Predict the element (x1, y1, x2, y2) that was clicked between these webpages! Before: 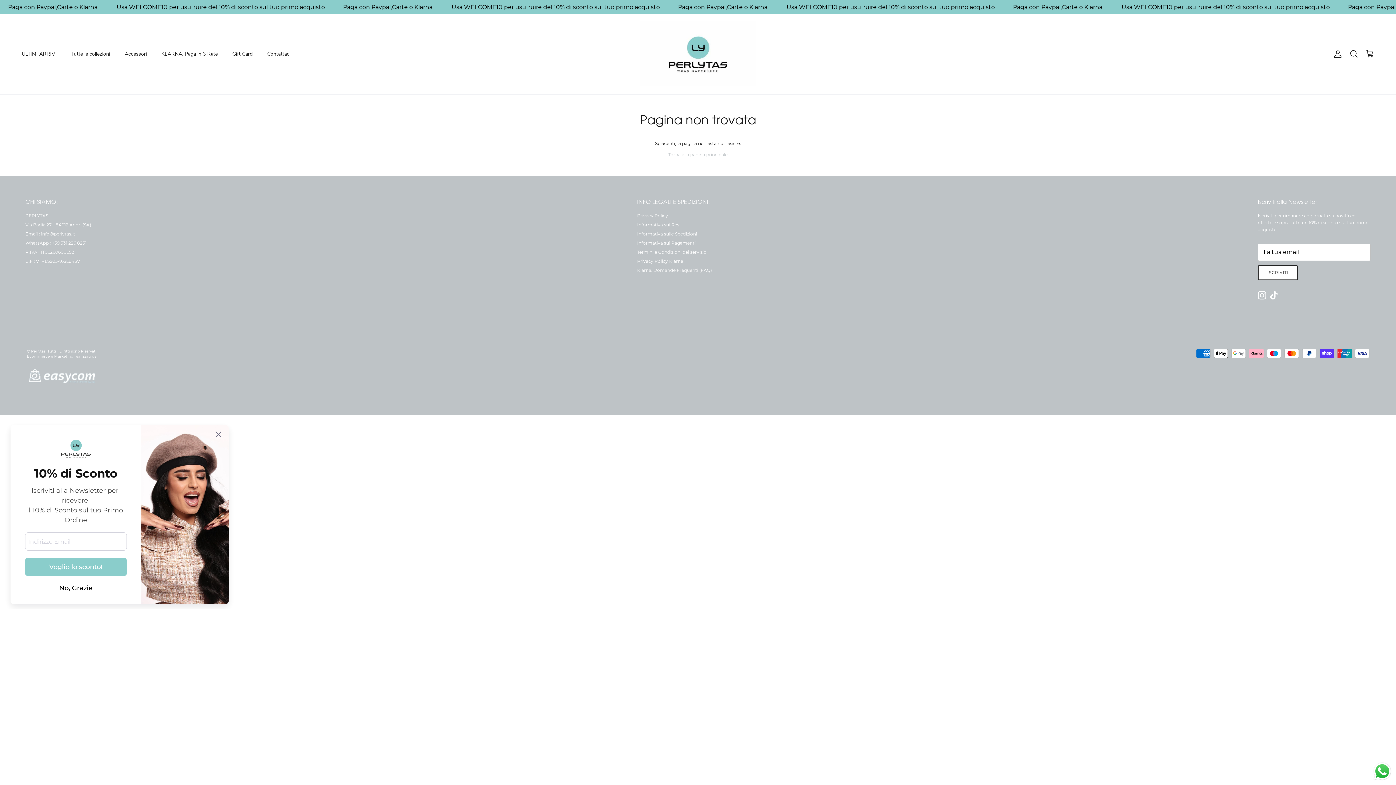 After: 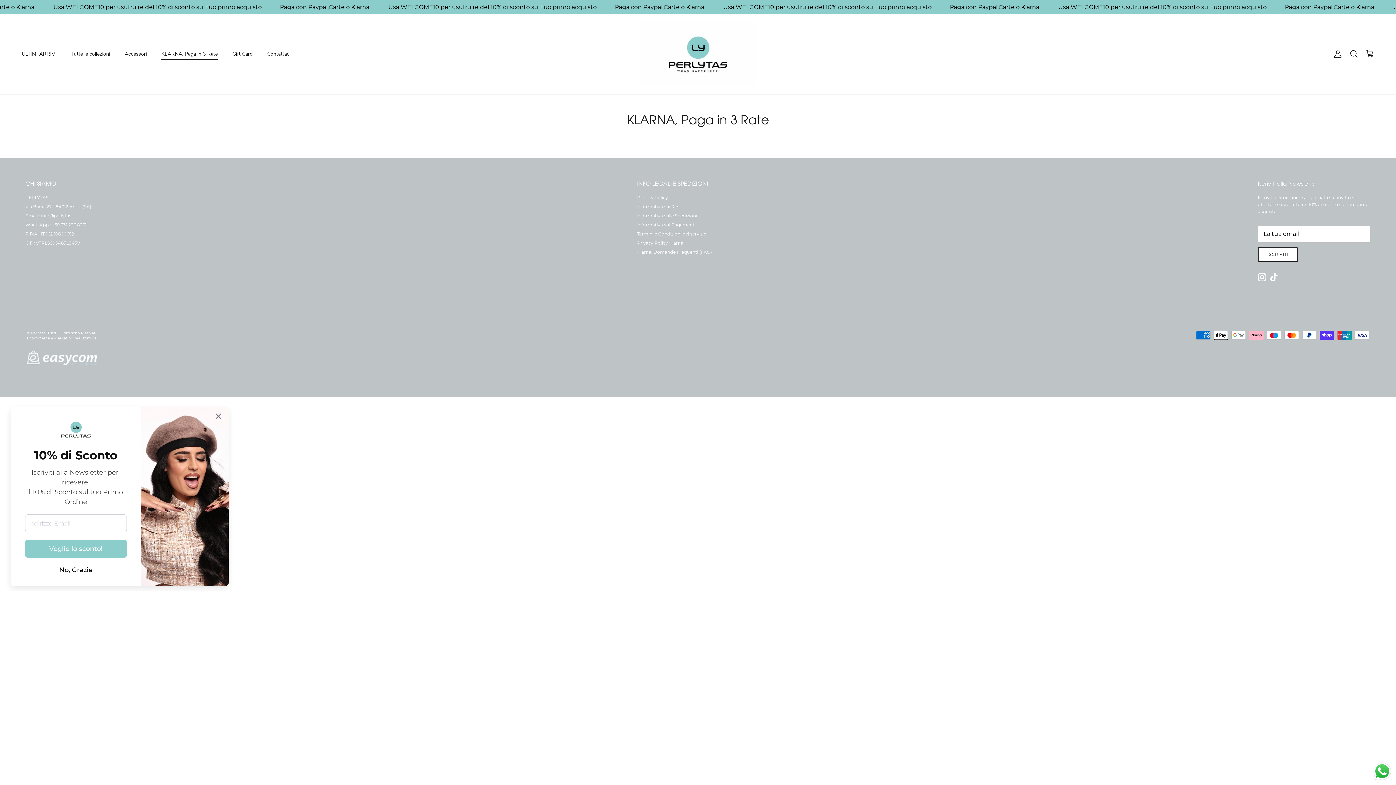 Action: label: KLARNA, Paga in 3 Rate bbox: (154, 42, 224, 65)